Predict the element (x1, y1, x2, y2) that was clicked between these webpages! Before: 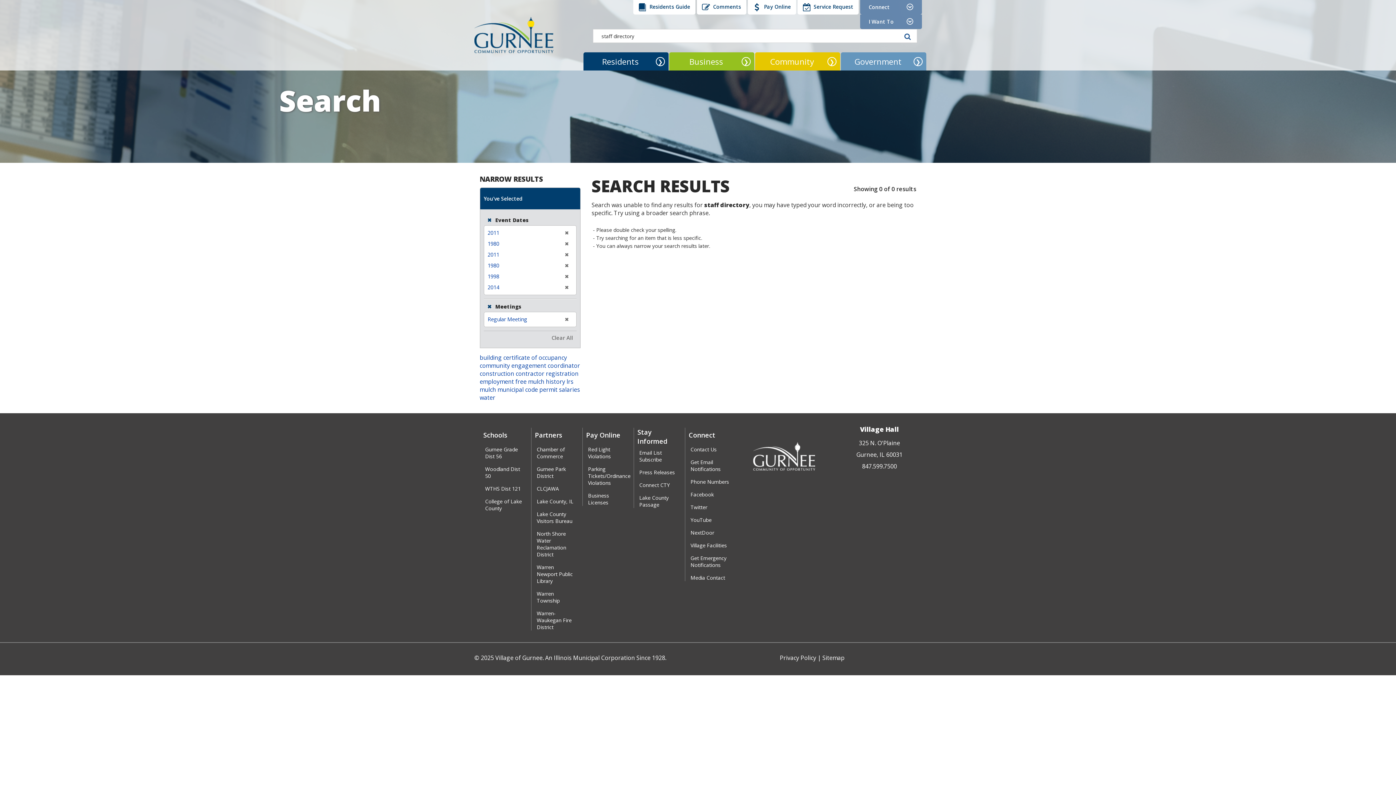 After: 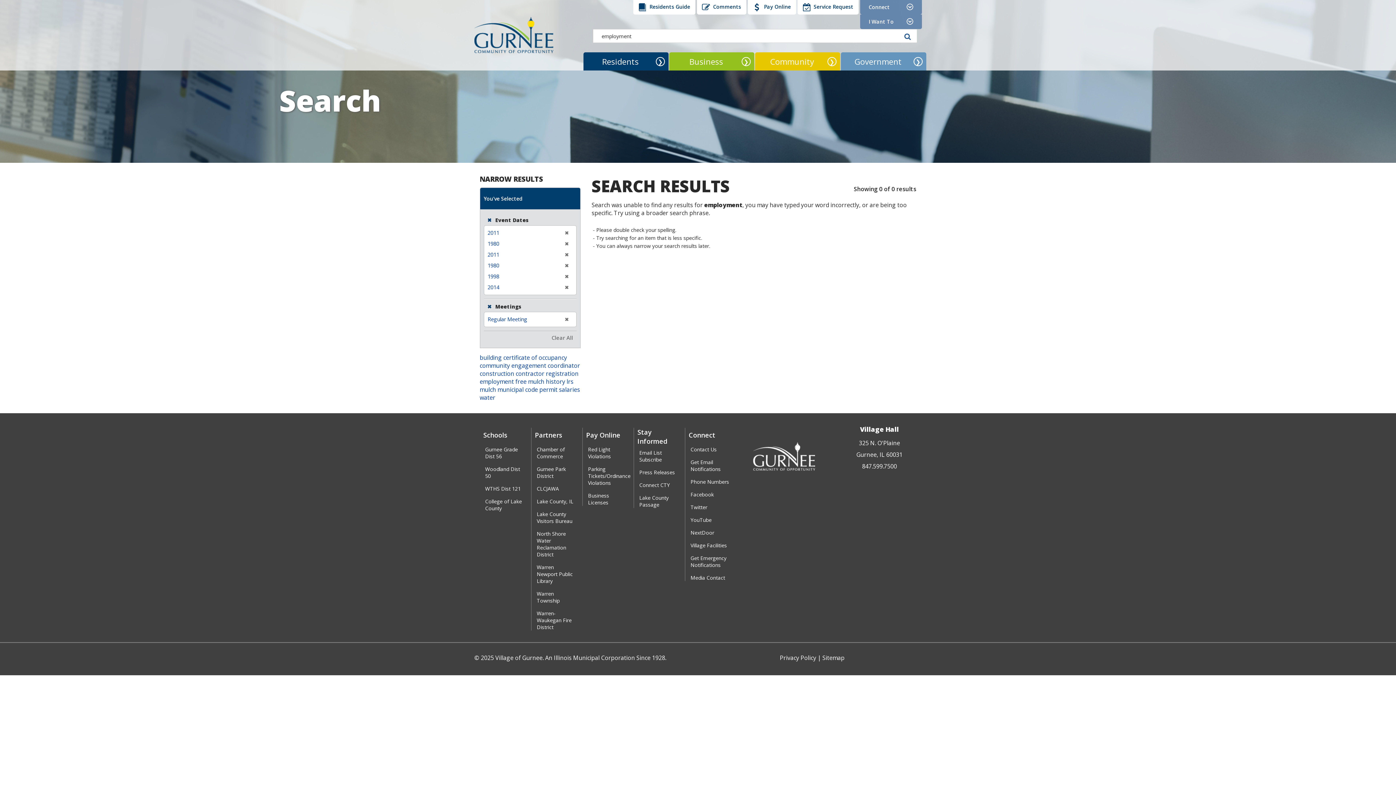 Action: bbox: (479, 377, 514, 385) label: employment